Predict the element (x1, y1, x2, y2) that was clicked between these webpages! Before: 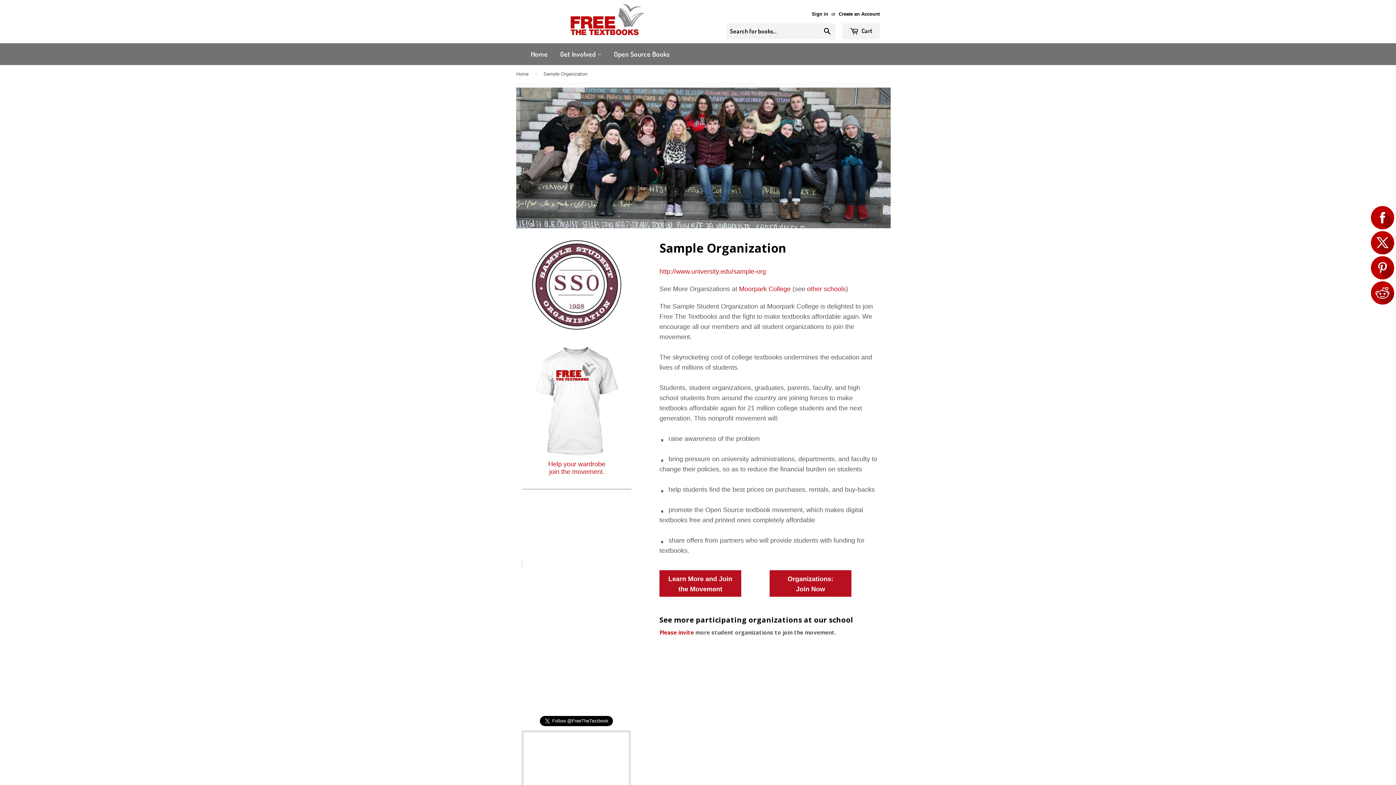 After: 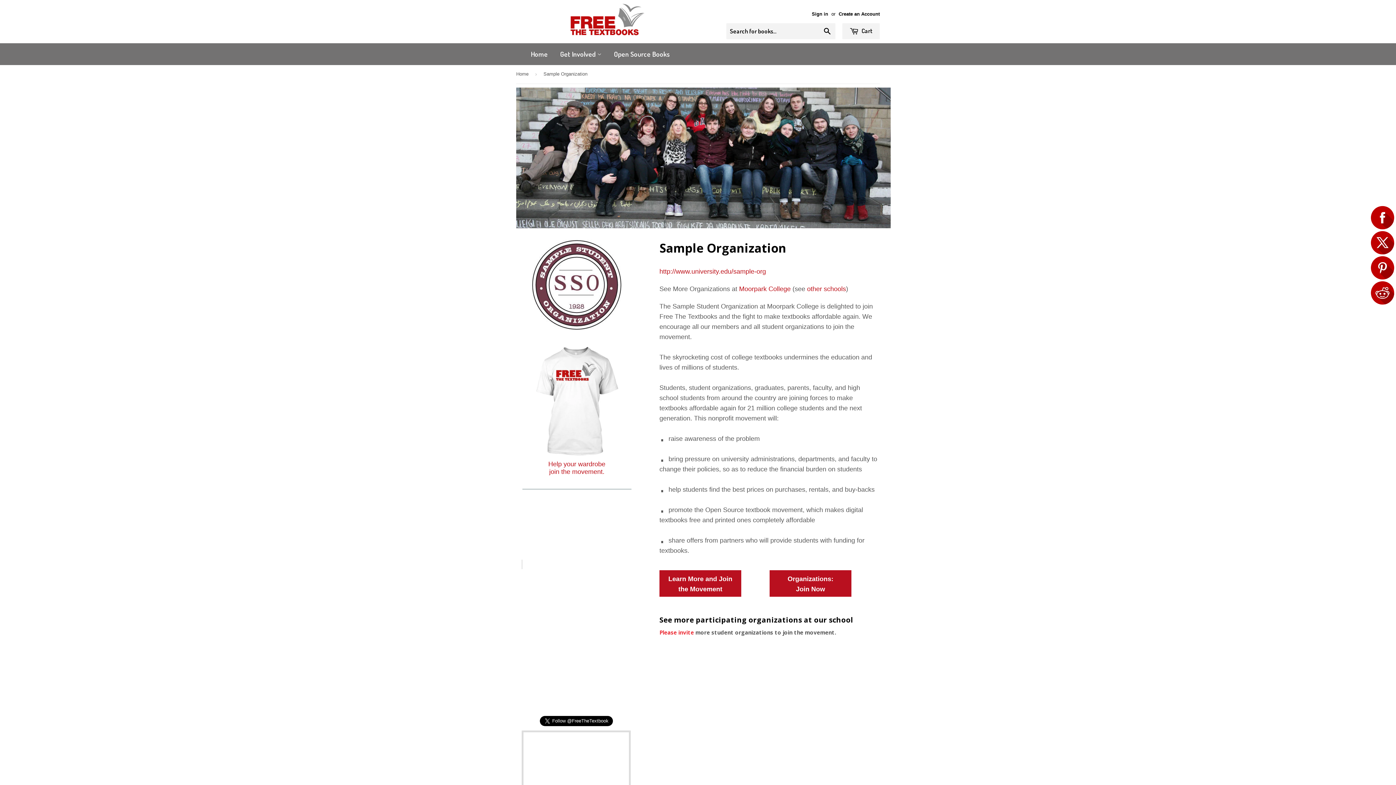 Action: bbox: (659, 629, 694, 636) label: Please invite